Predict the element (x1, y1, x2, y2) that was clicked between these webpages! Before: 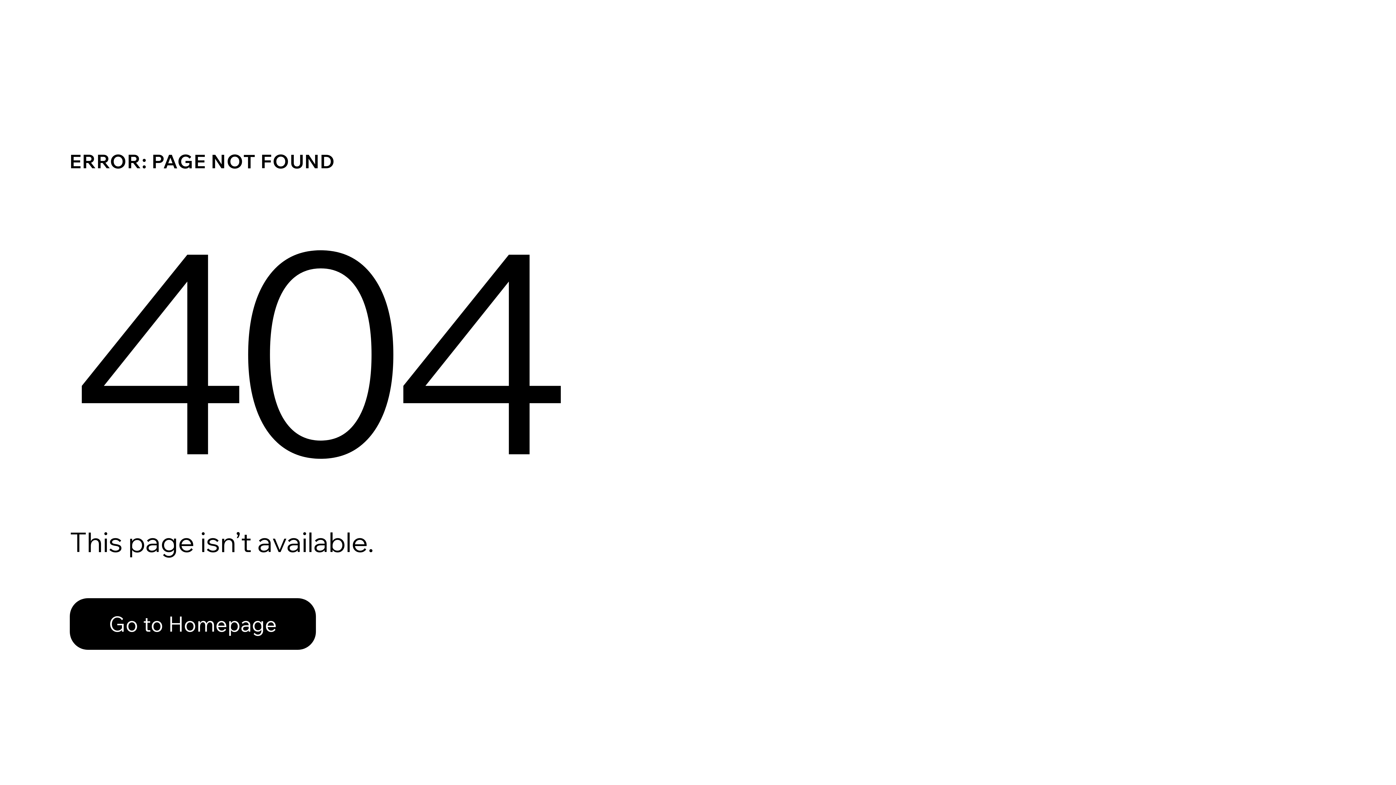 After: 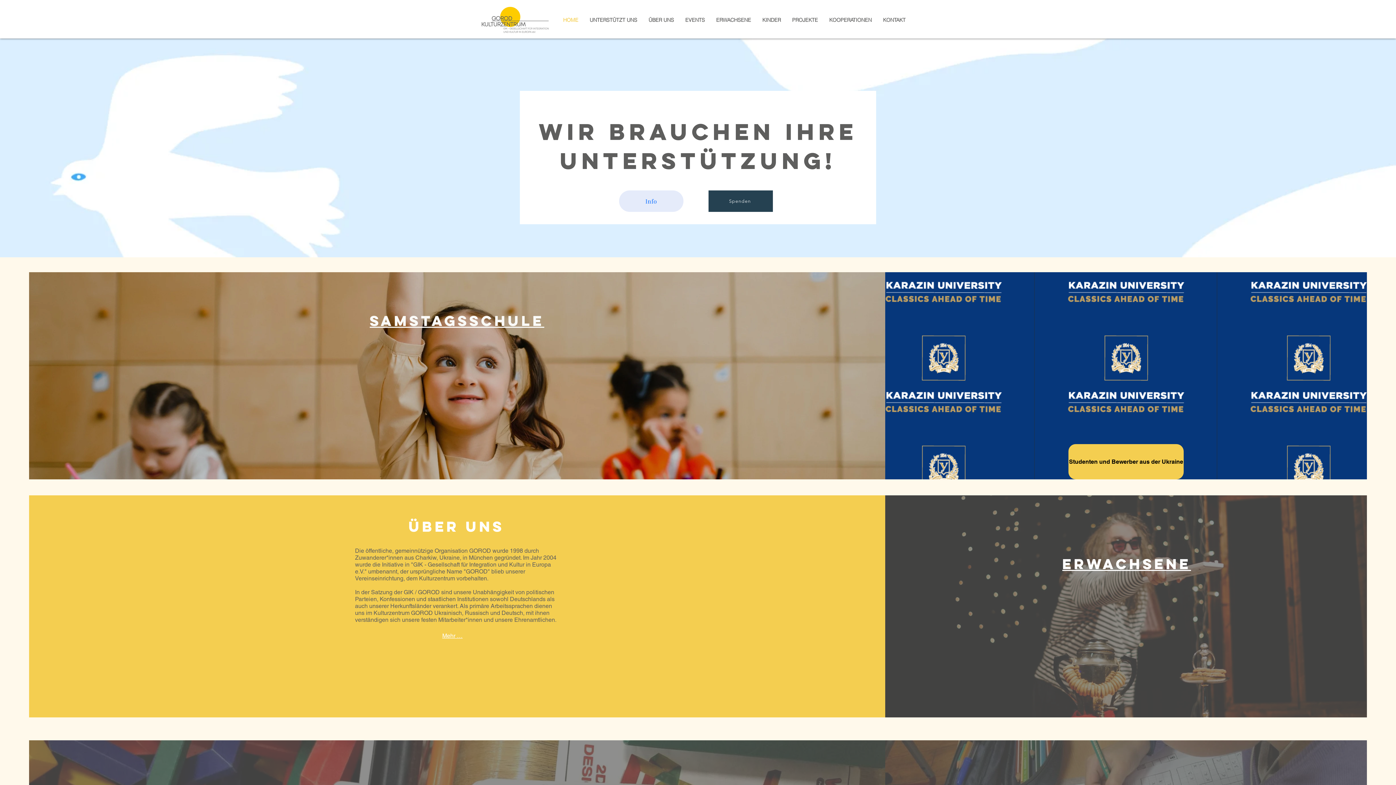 Action: label: Go to Homepage bbox: (69, 582, 768, 659)